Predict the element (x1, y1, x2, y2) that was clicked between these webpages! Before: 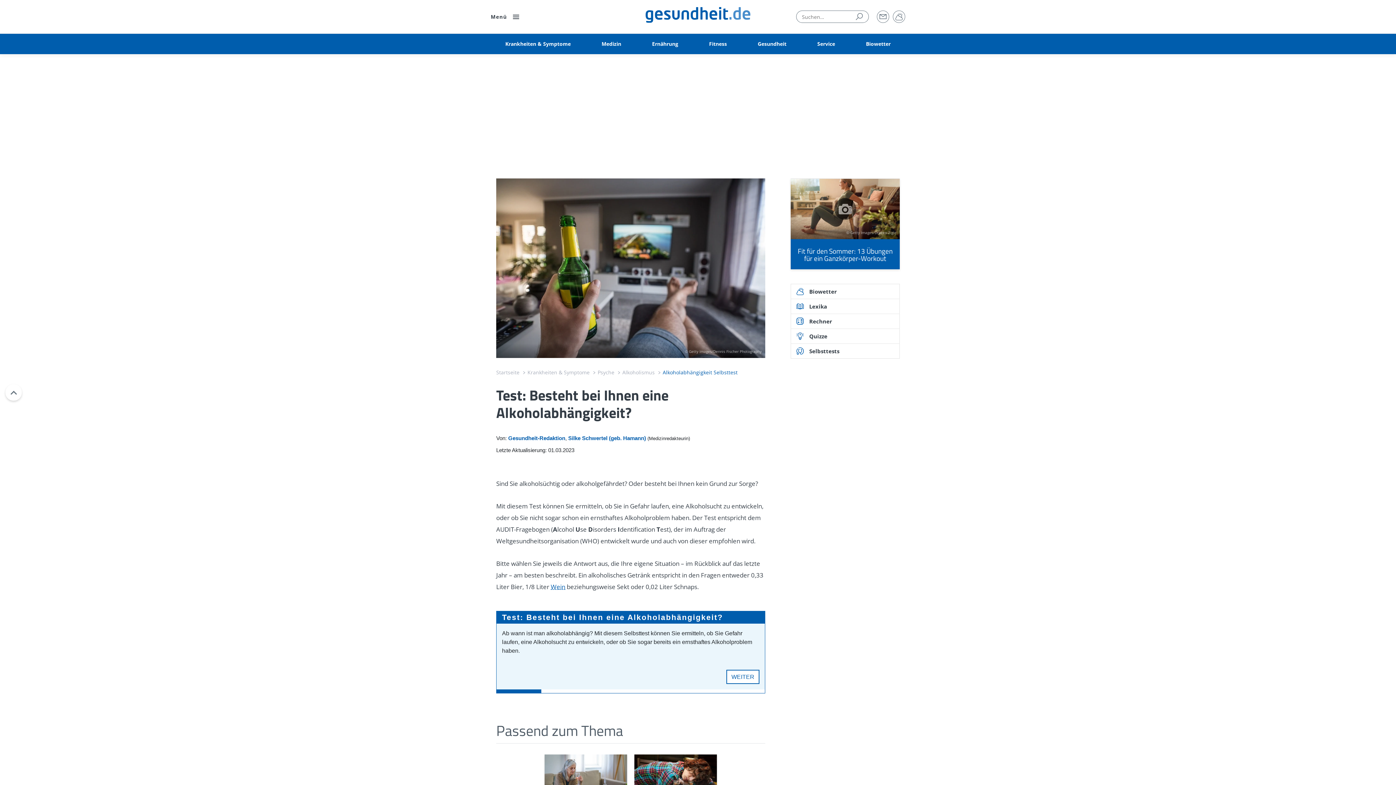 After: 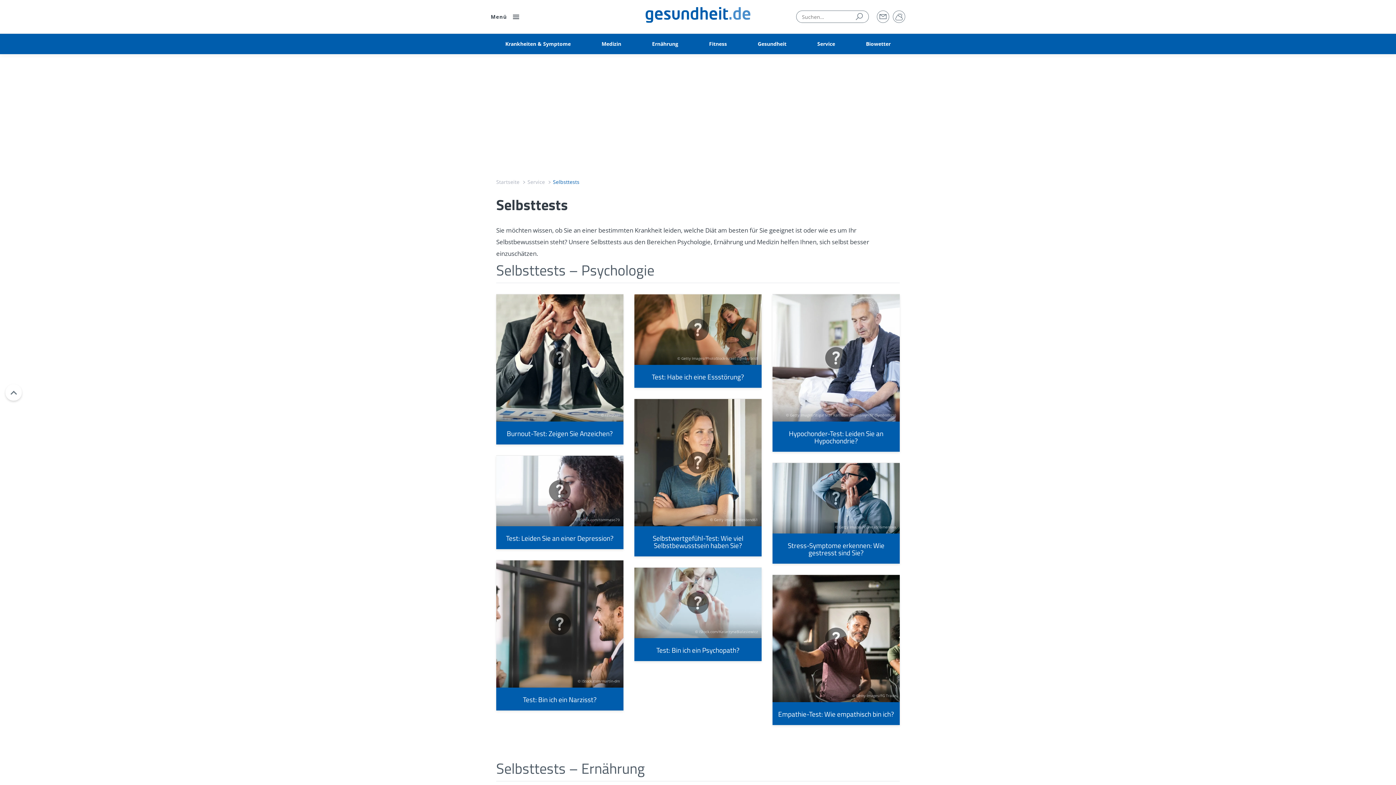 Action: label: Selbsttests bbox: (791, 344, 899, 358)